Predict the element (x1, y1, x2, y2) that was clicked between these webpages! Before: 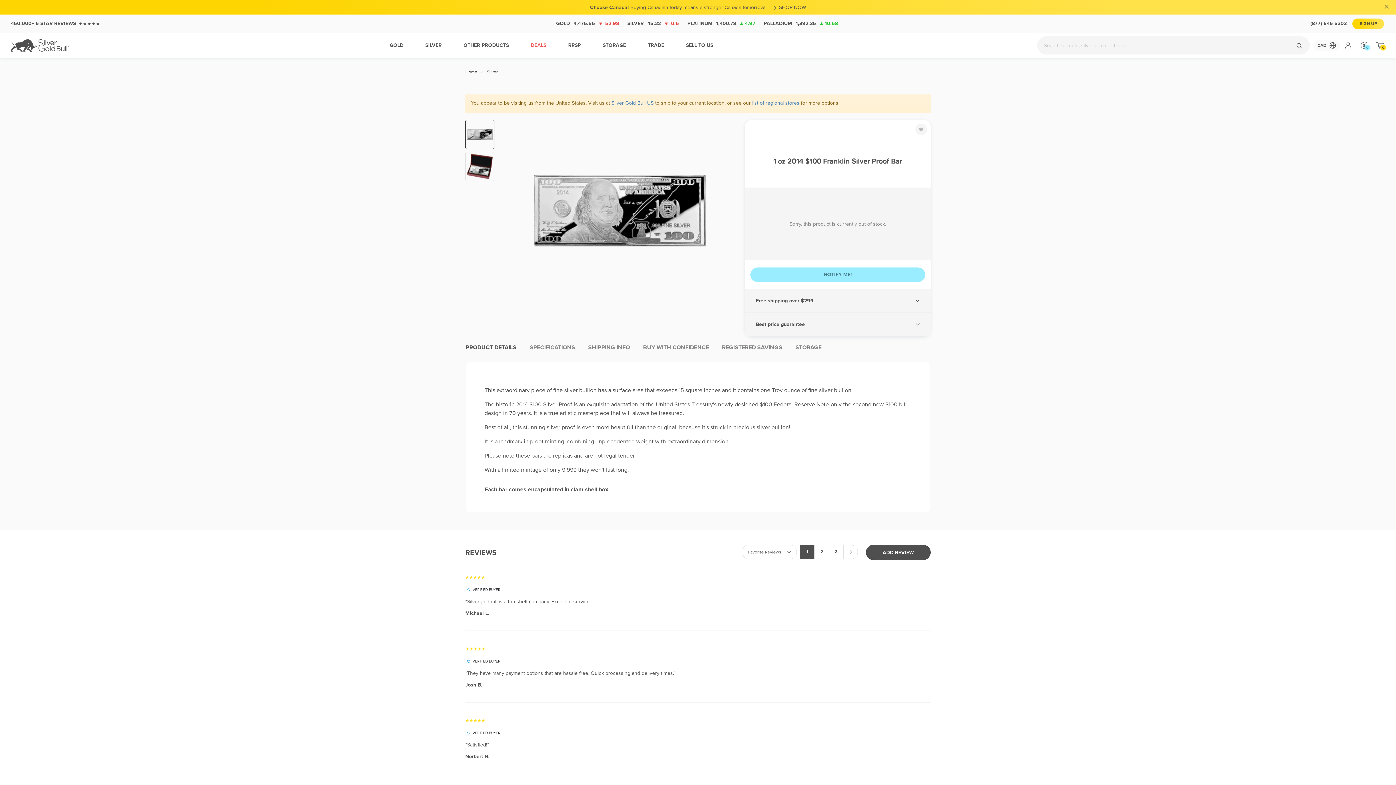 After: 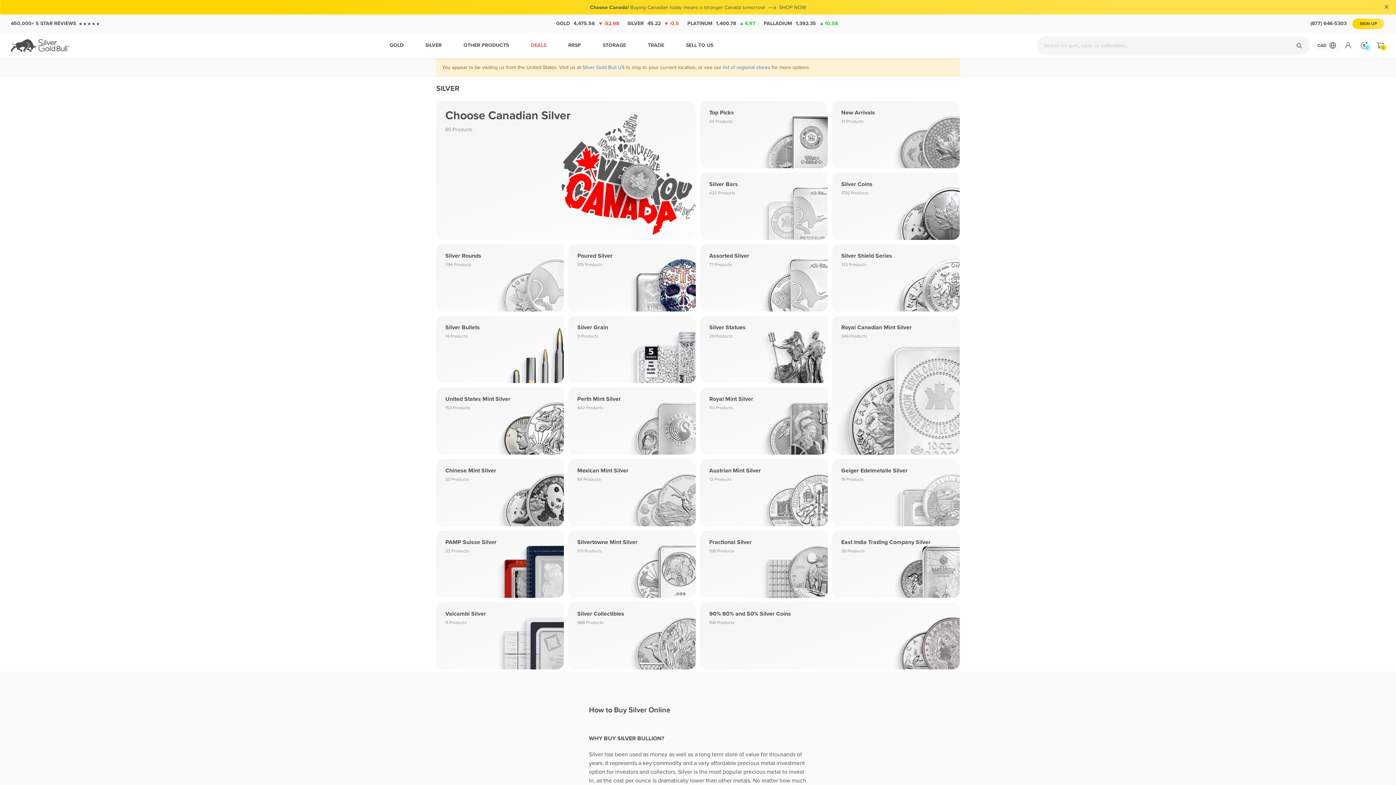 Action: bbox: (414, 32, 452, 58) label: SILVER